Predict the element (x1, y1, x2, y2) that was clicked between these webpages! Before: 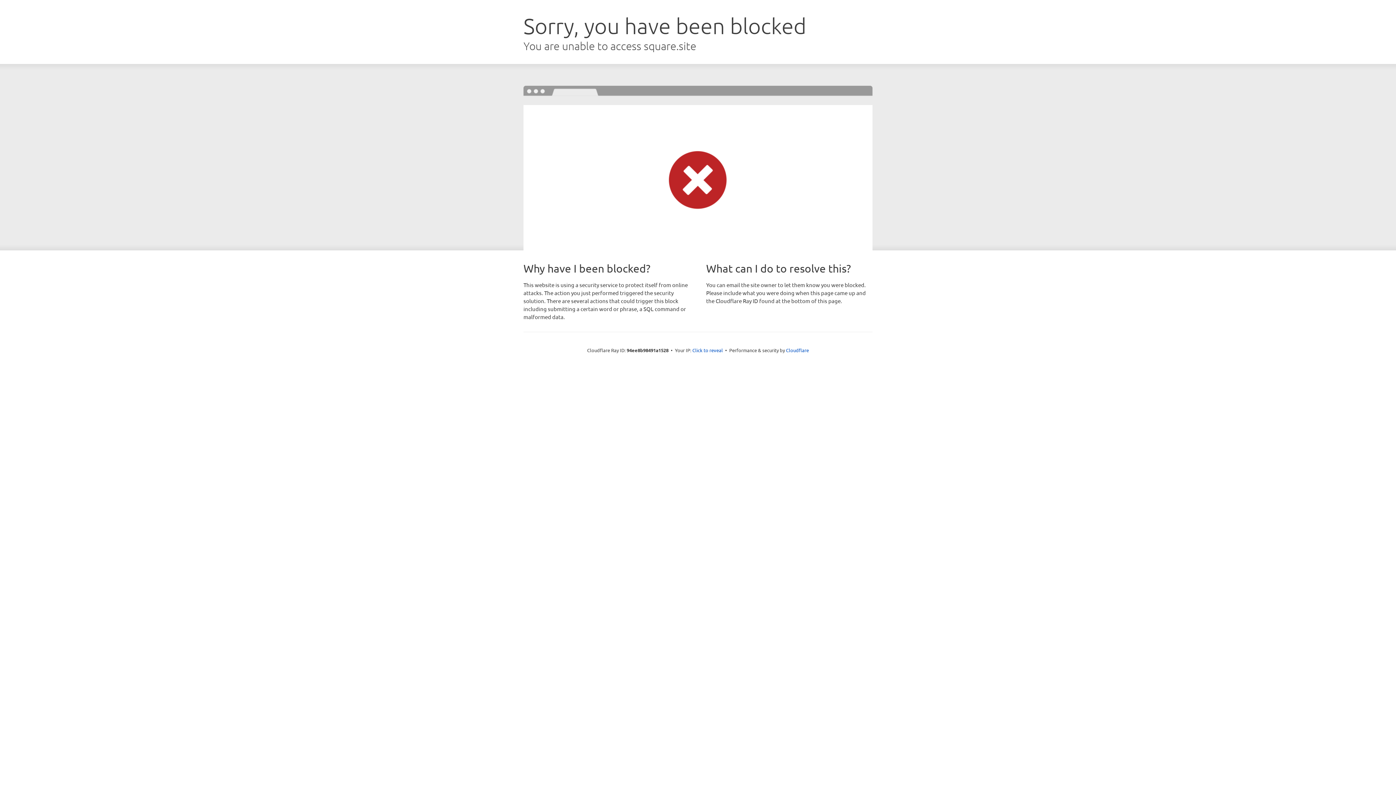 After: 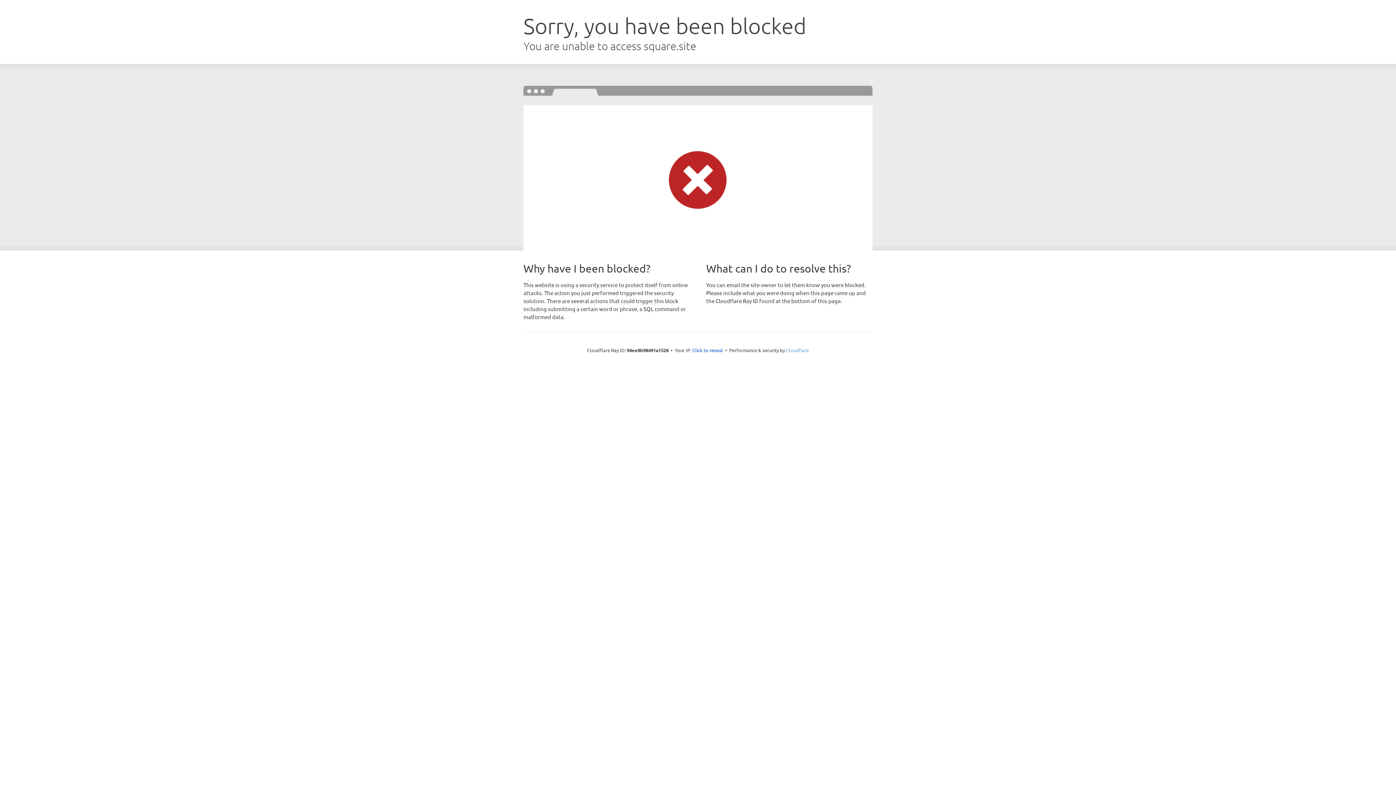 Action: bbox: (786, 347, 809, 353) label: Cloudflare